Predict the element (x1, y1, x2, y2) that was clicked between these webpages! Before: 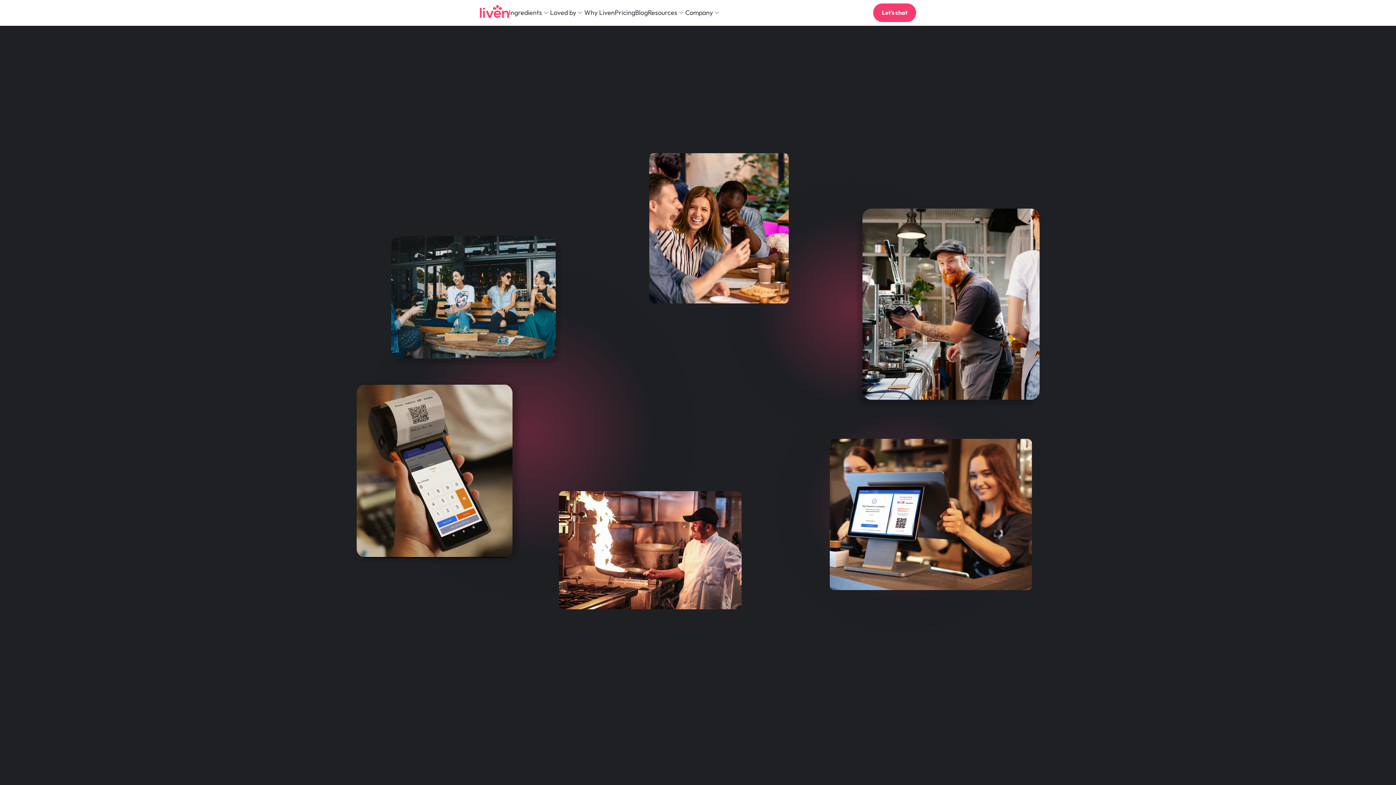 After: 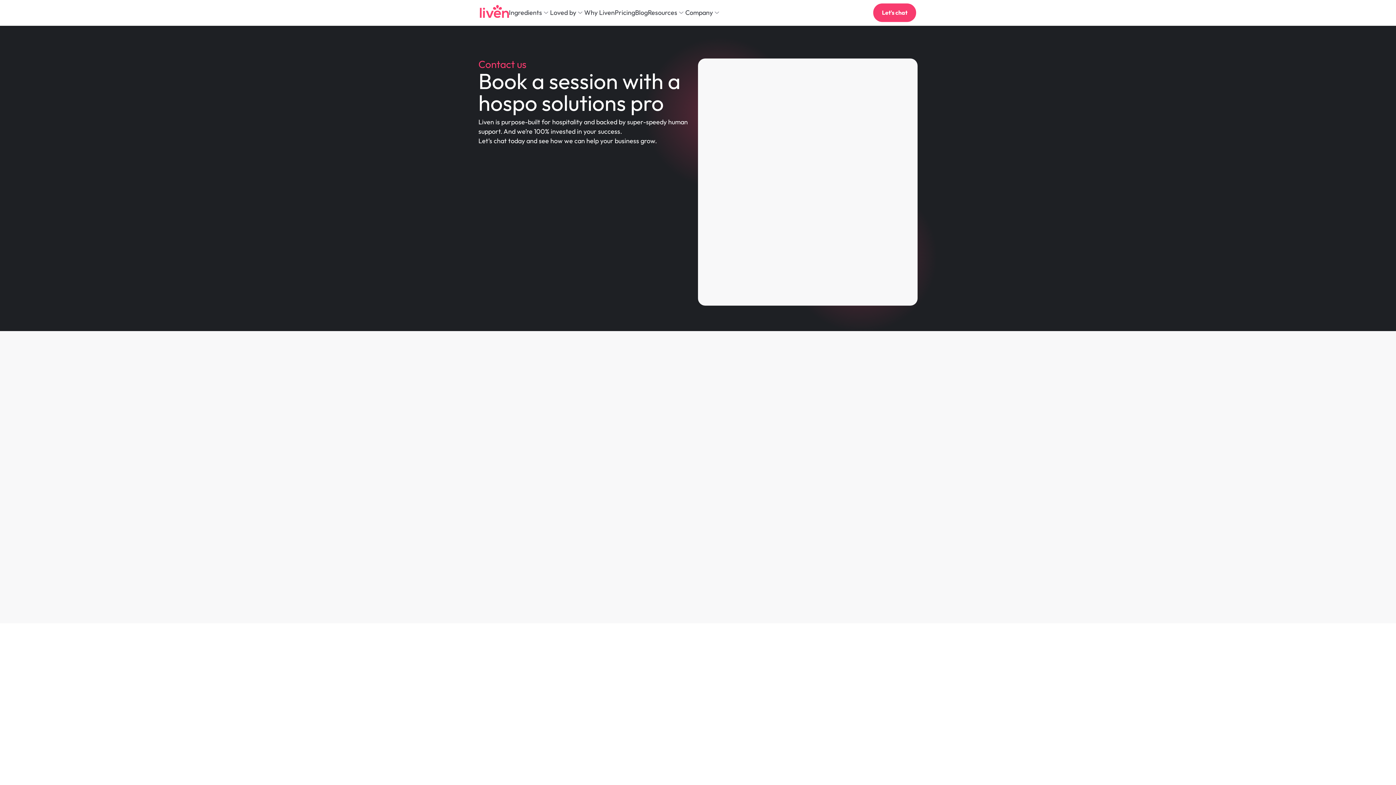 Action: label: Let's chat bbox: (672, 474, 723, 497)